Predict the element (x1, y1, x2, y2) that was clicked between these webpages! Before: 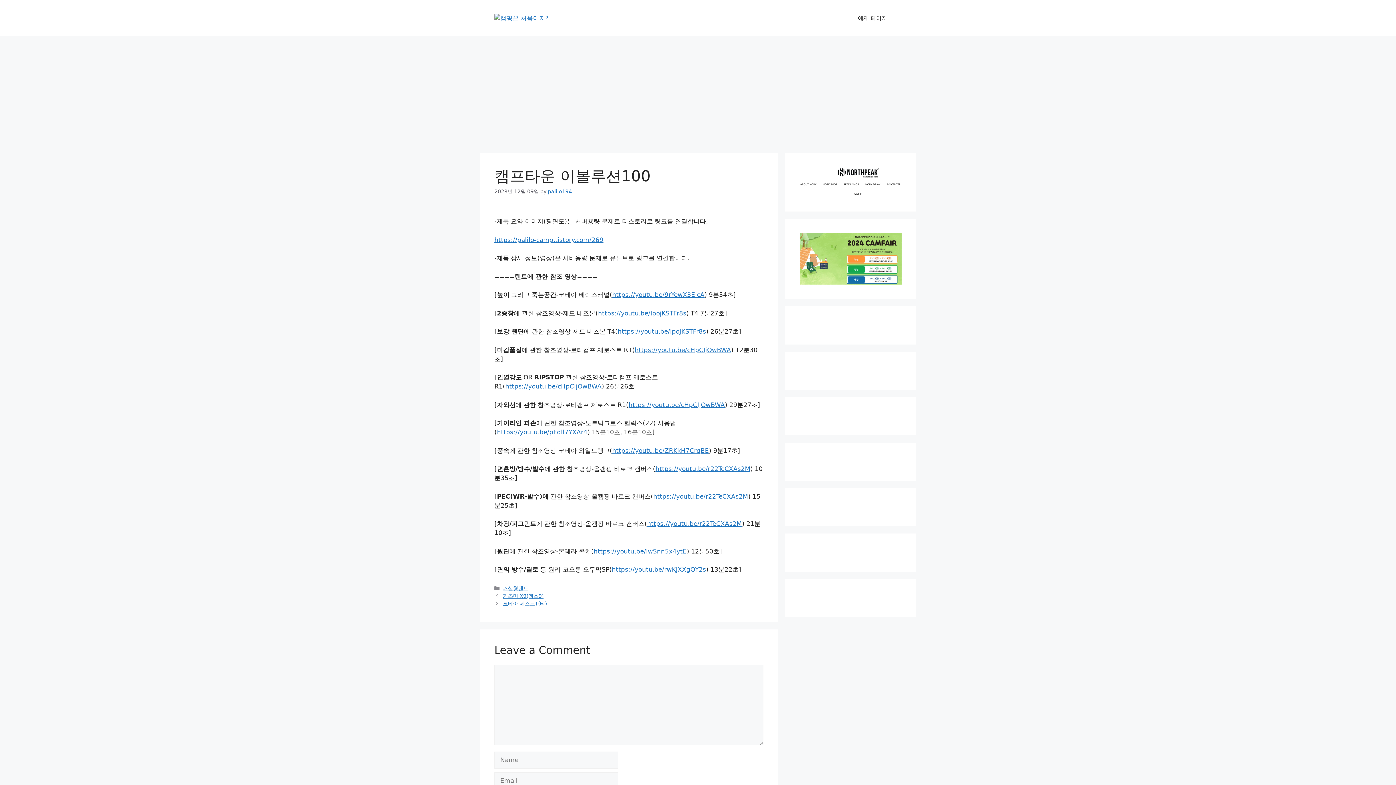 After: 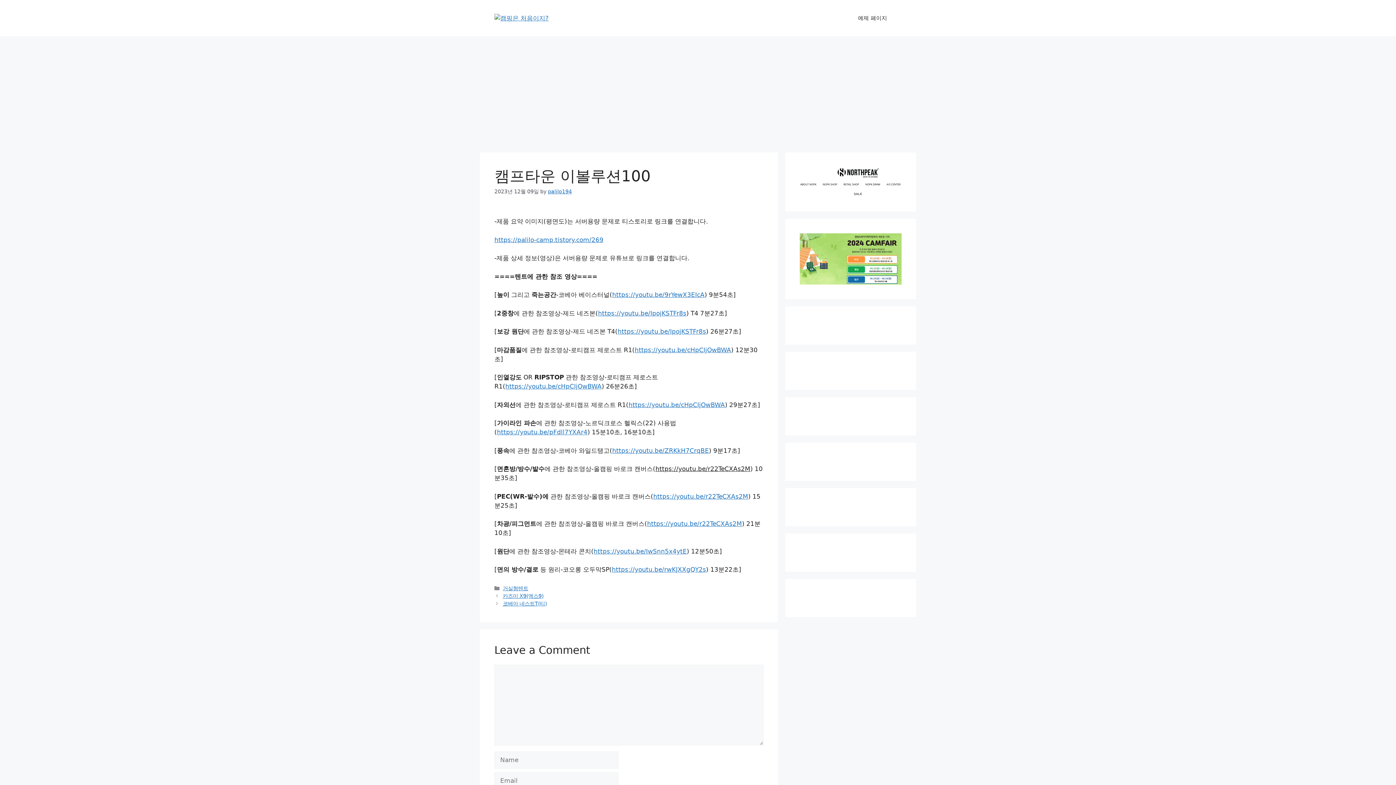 Action: bbox: (655, 465, 750, 472) label: https://youtu.be/r22TeCXAs2M